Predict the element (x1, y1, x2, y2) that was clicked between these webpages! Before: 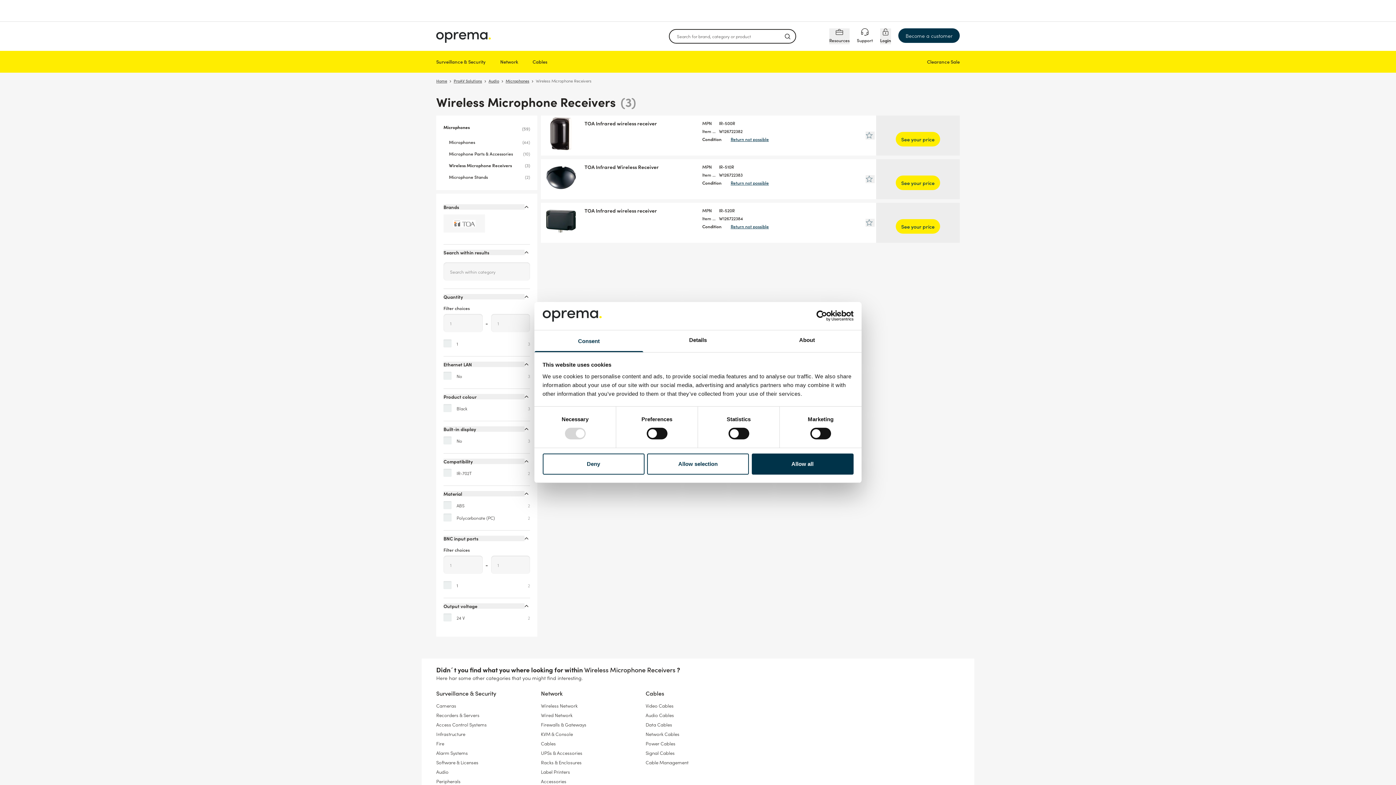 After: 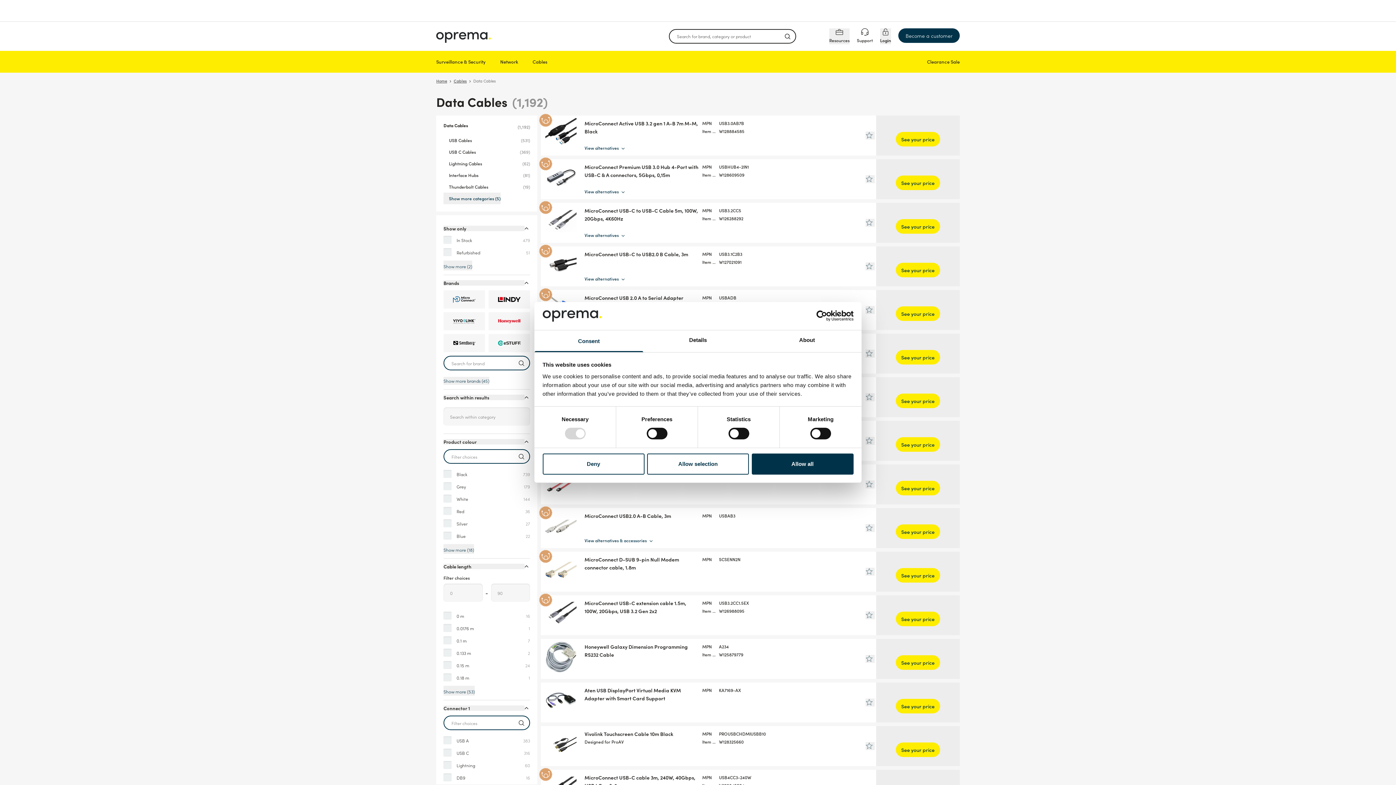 Action: label: Data Cables bbox: (645, 635, 672, 644)